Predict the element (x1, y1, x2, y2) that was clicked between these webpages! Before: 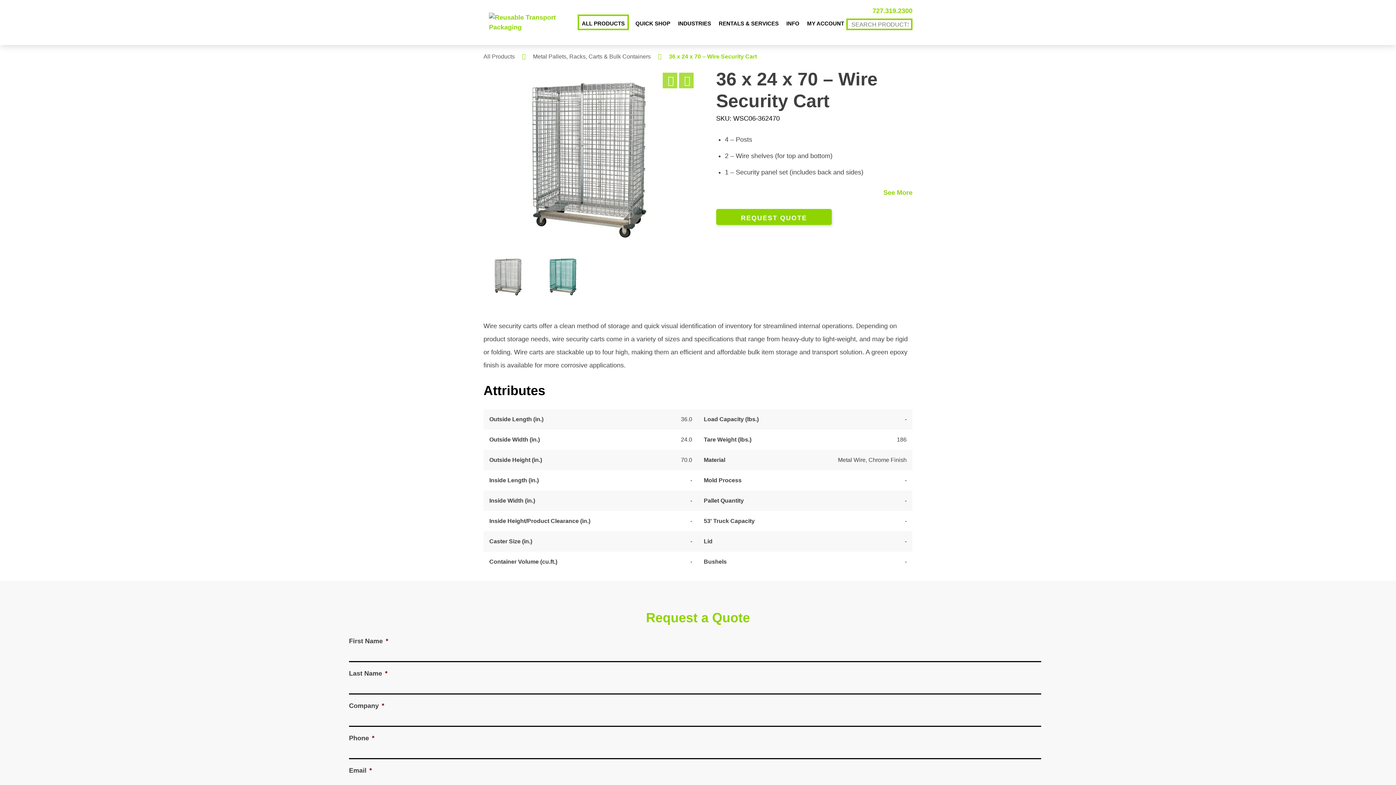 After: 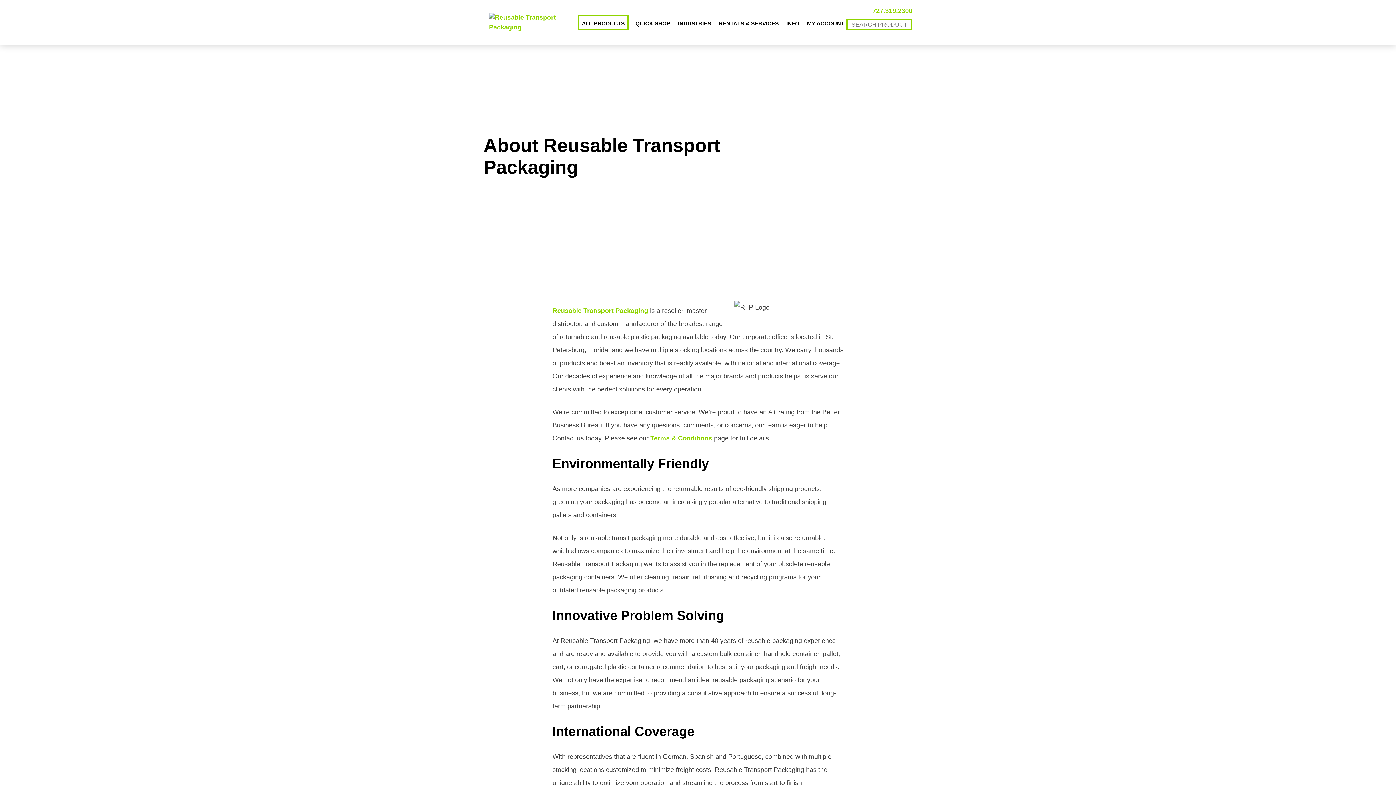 Action: label: INFO bbox: (785, 16, 800, 28)